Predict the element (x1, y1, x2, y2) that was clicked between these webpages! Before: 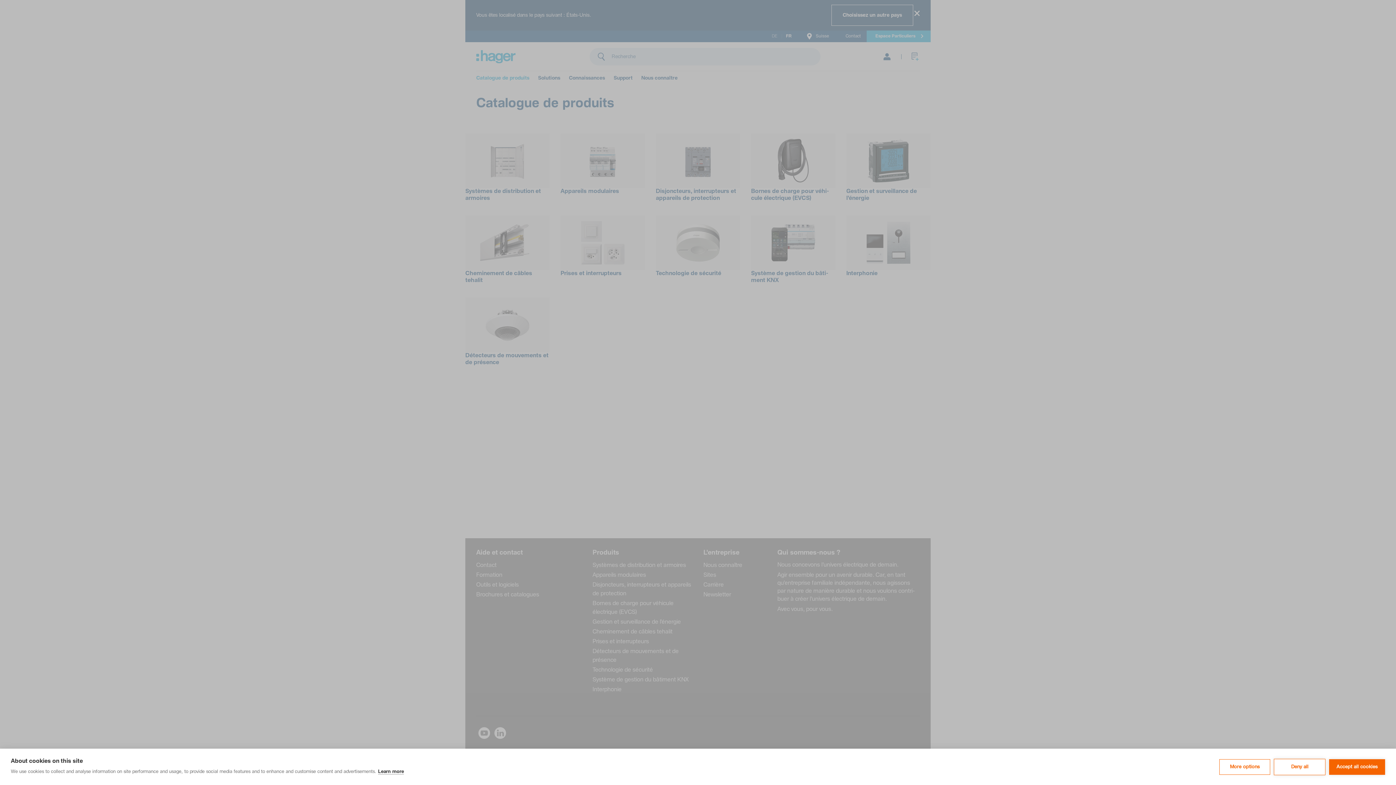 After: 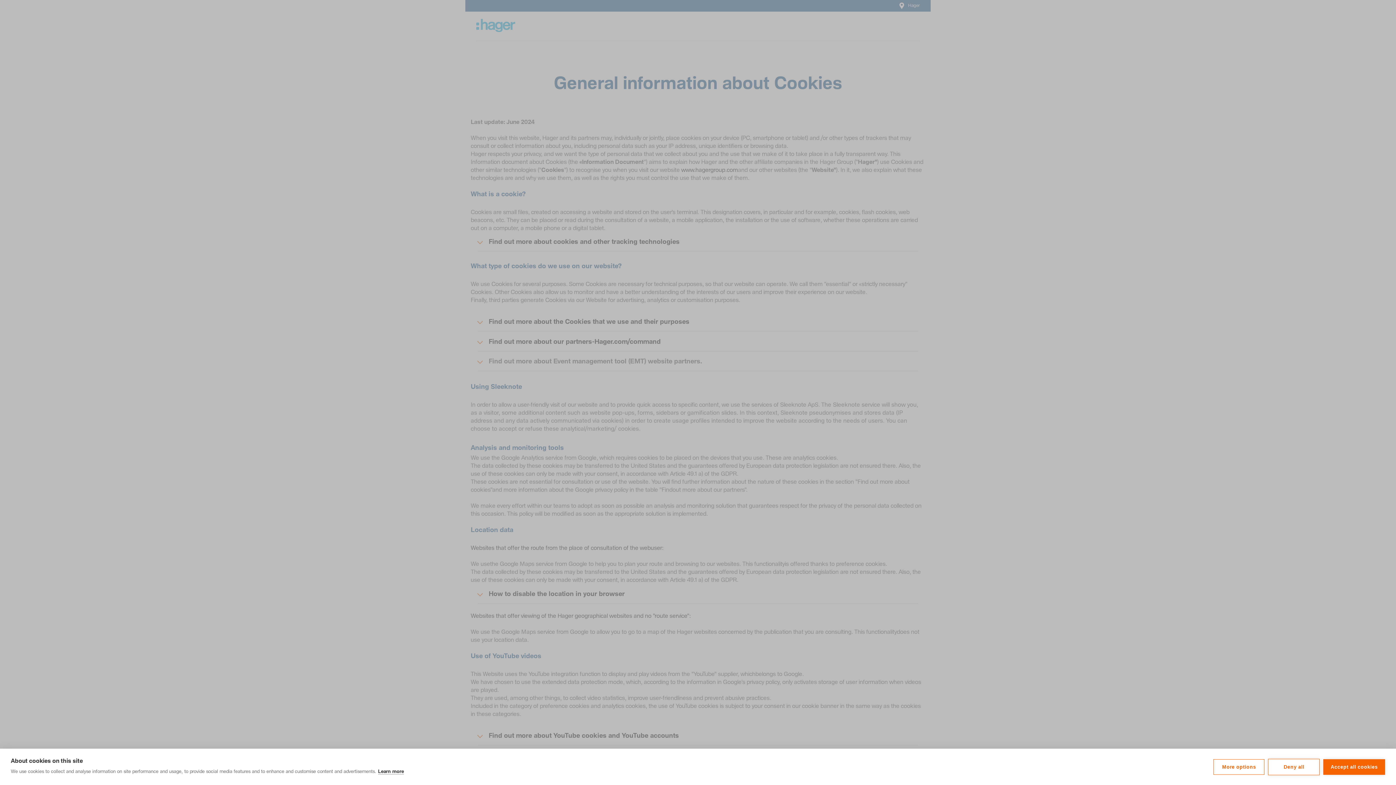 Action: bbox: (378, 769, 404, 774) label: Learn more